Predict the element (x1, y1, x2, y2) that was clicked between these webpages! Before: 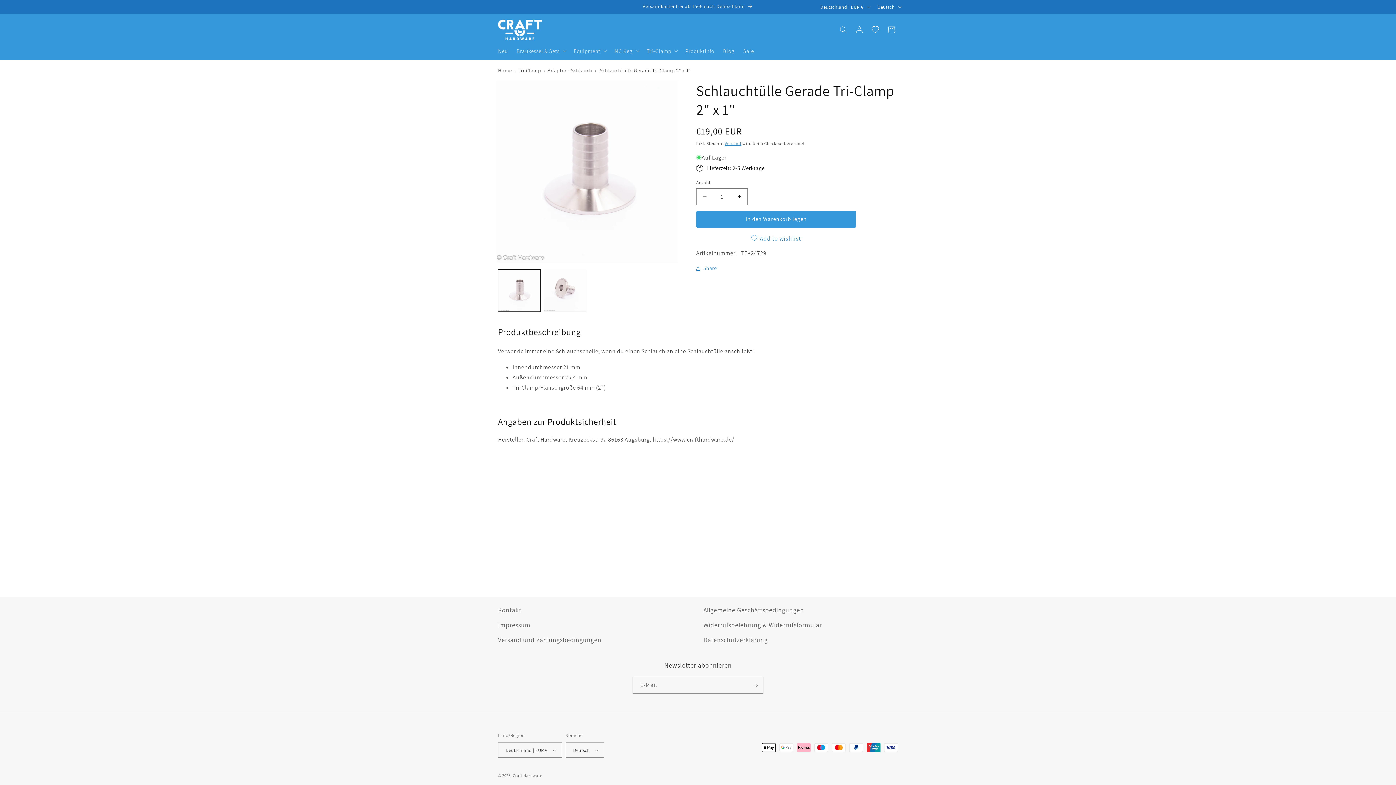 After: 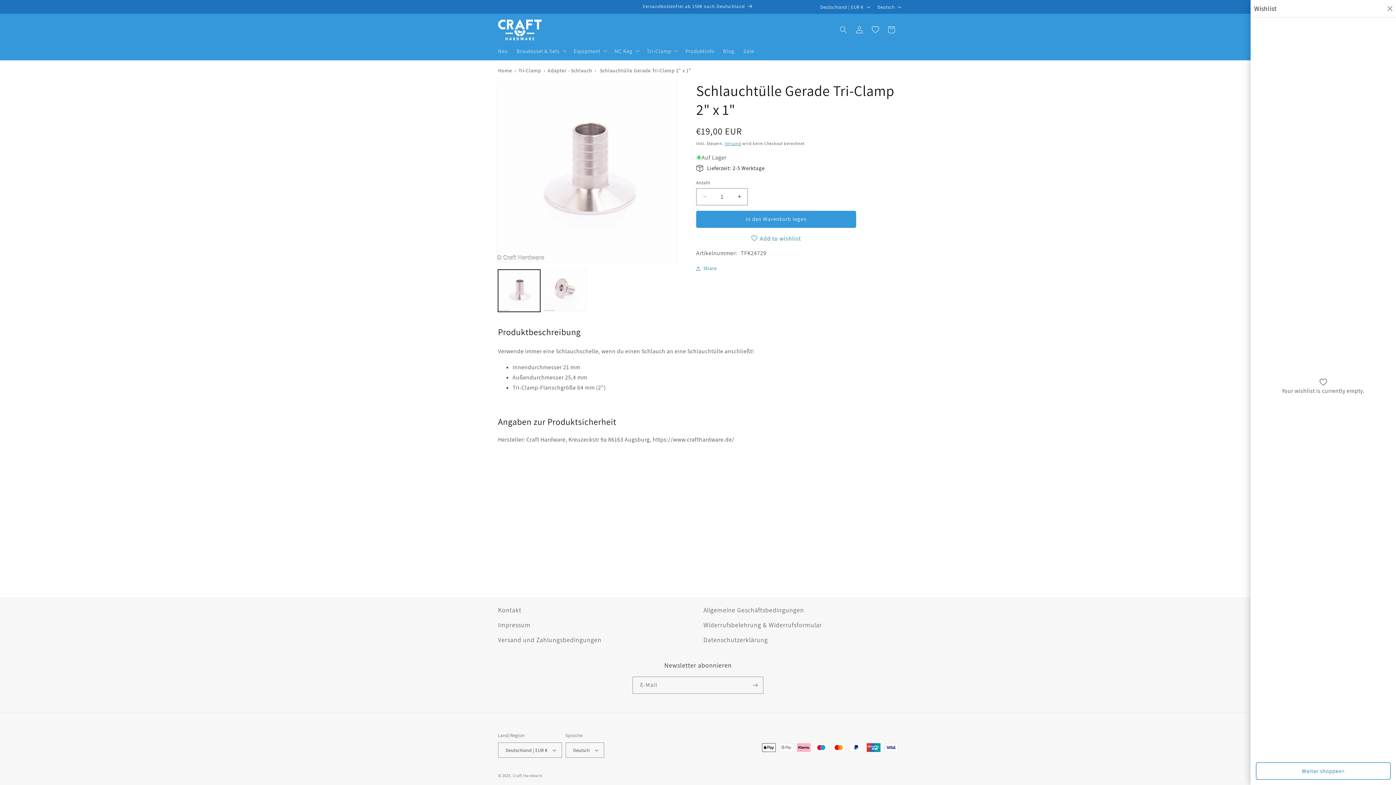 Action: bbox: (867, 21, 883, 37) label: Wishlist